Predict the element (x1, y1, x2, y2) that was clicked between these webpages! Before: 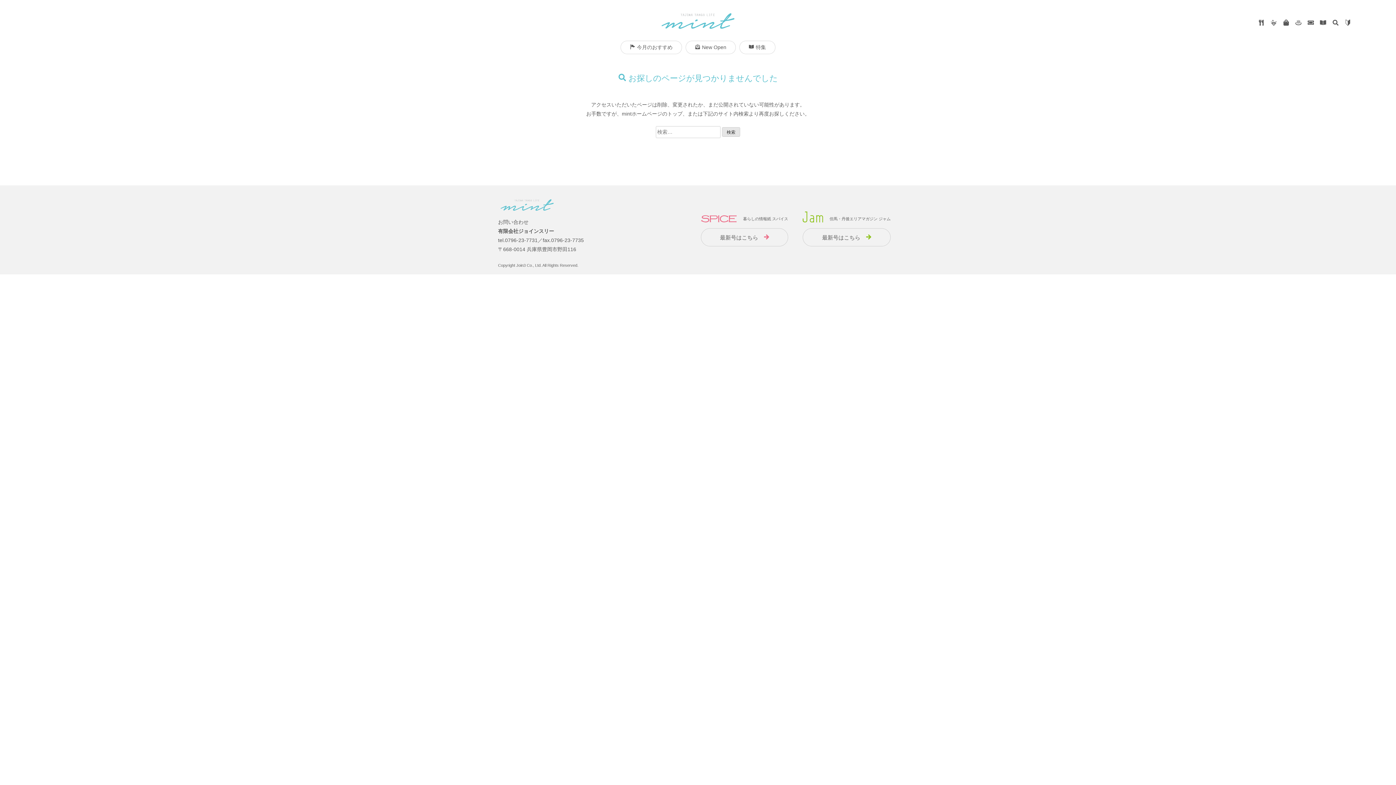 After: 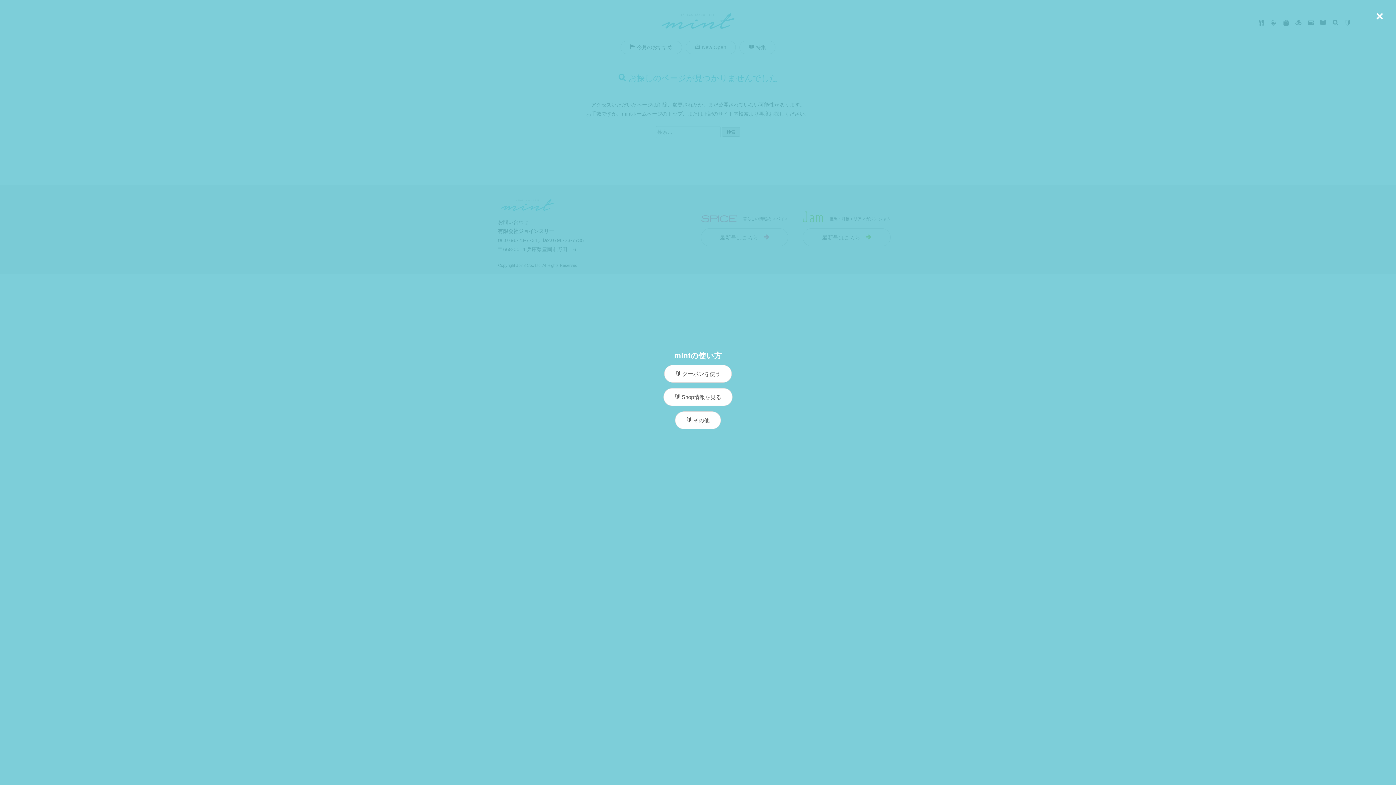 Action: bbox: (1345, 19, 1351, 26)